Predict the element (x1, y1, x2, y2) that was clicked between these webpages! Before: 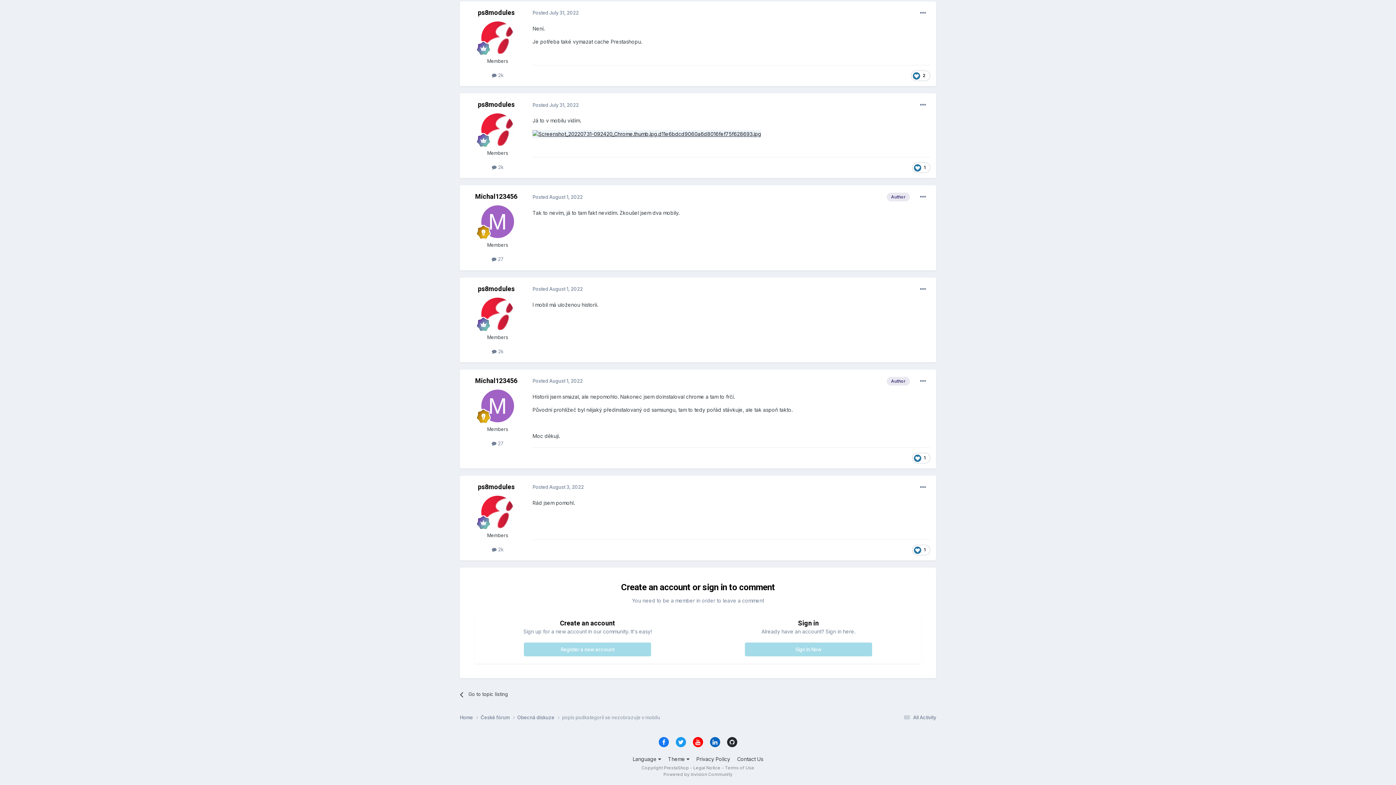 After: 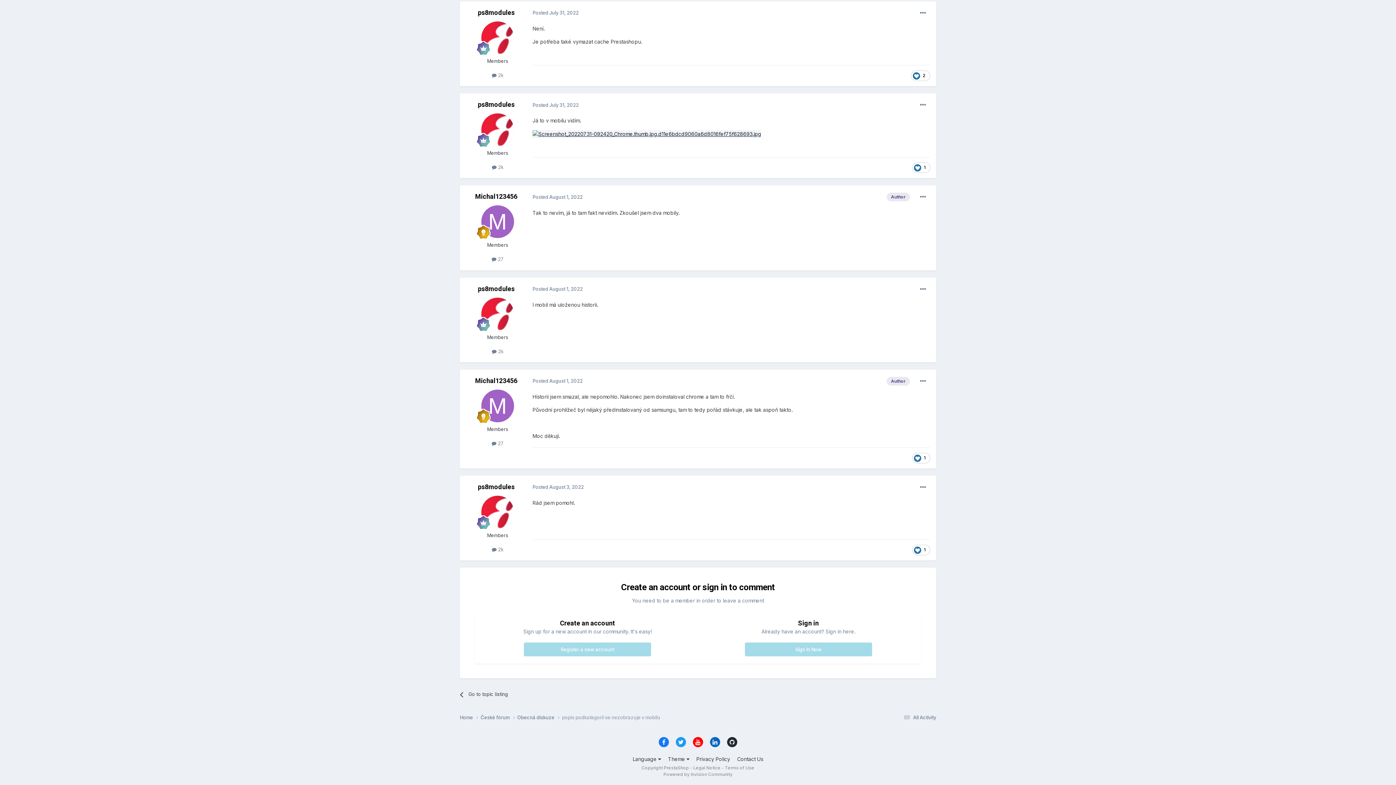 Action: bbox: (710, 737, 720, 747)